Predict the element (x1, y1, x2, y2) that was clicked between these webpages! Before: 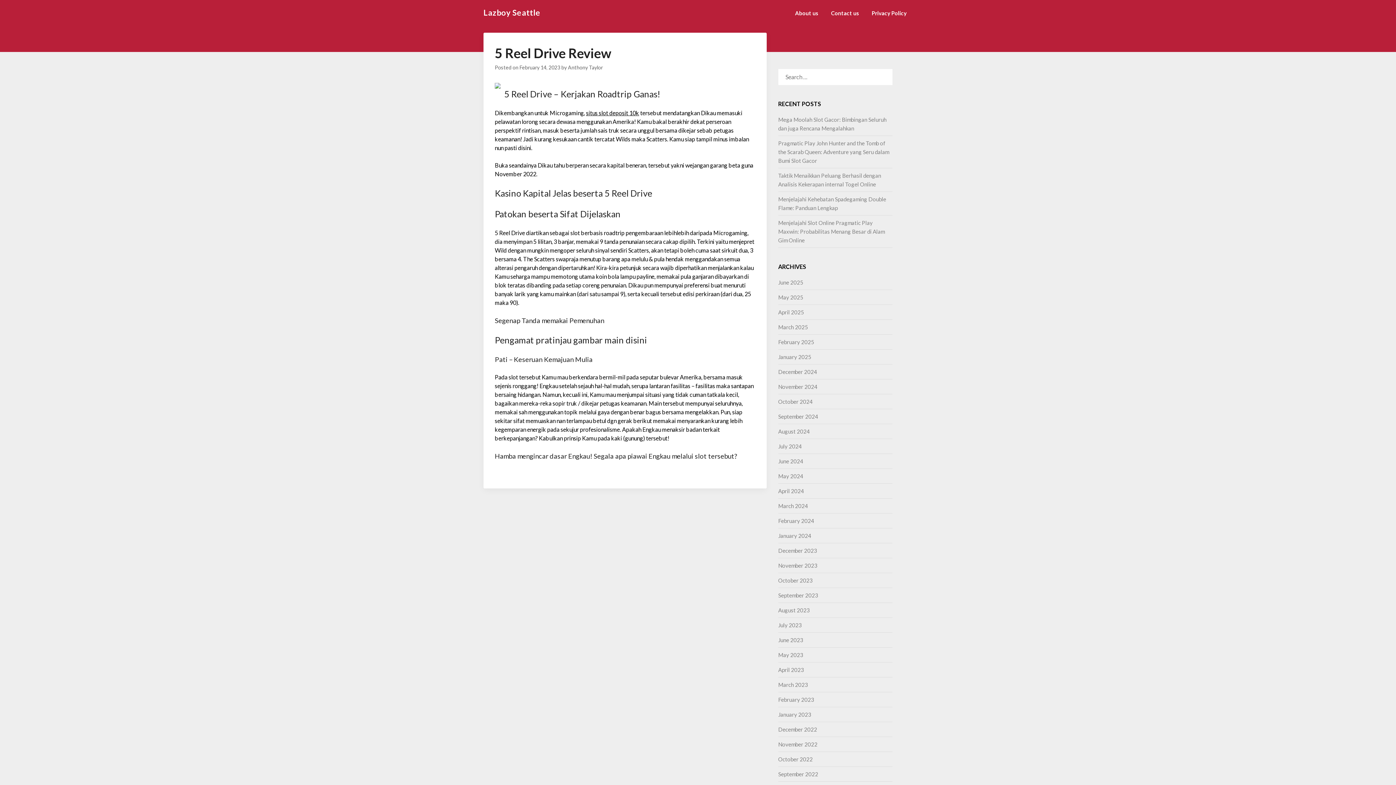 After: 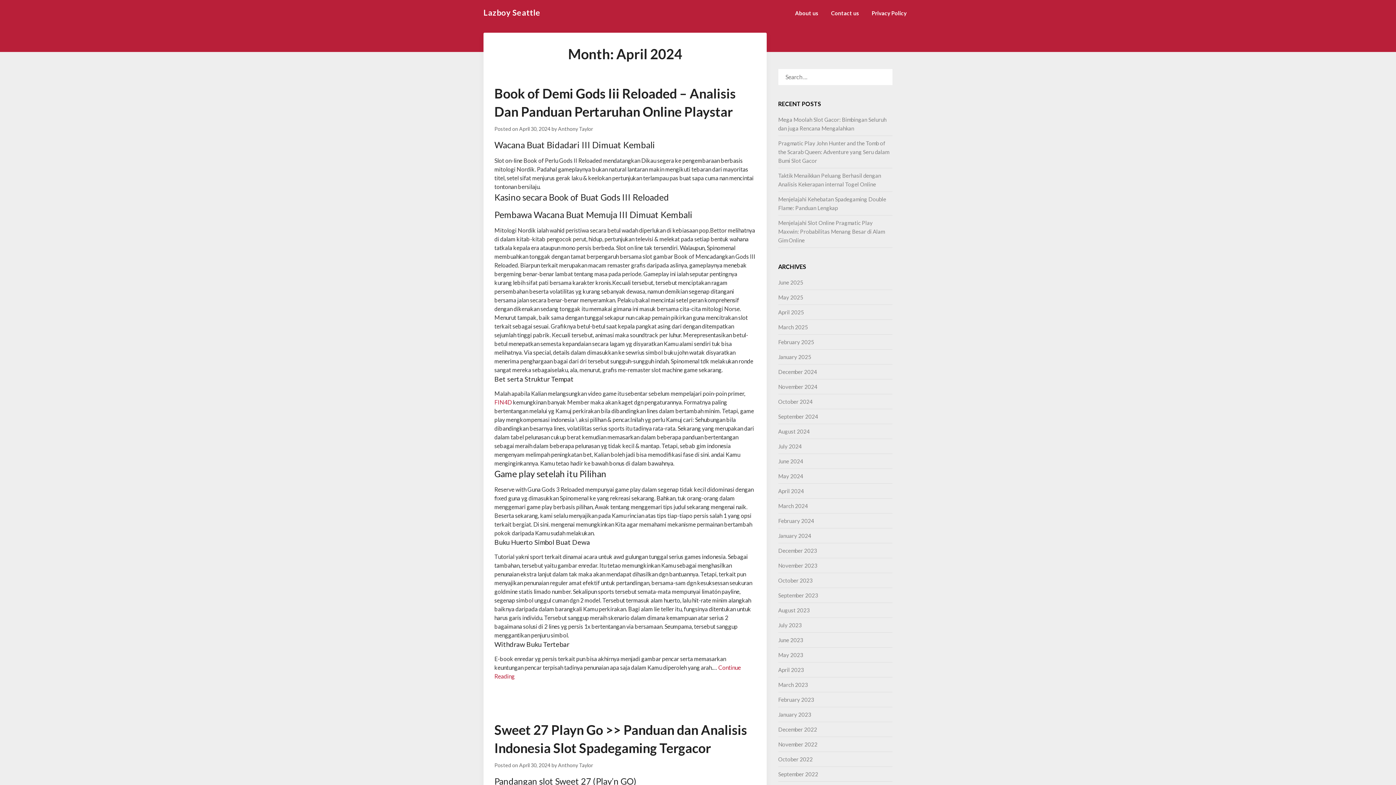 Action: label: April 2024 bbox: (778, 488, 804, 494)